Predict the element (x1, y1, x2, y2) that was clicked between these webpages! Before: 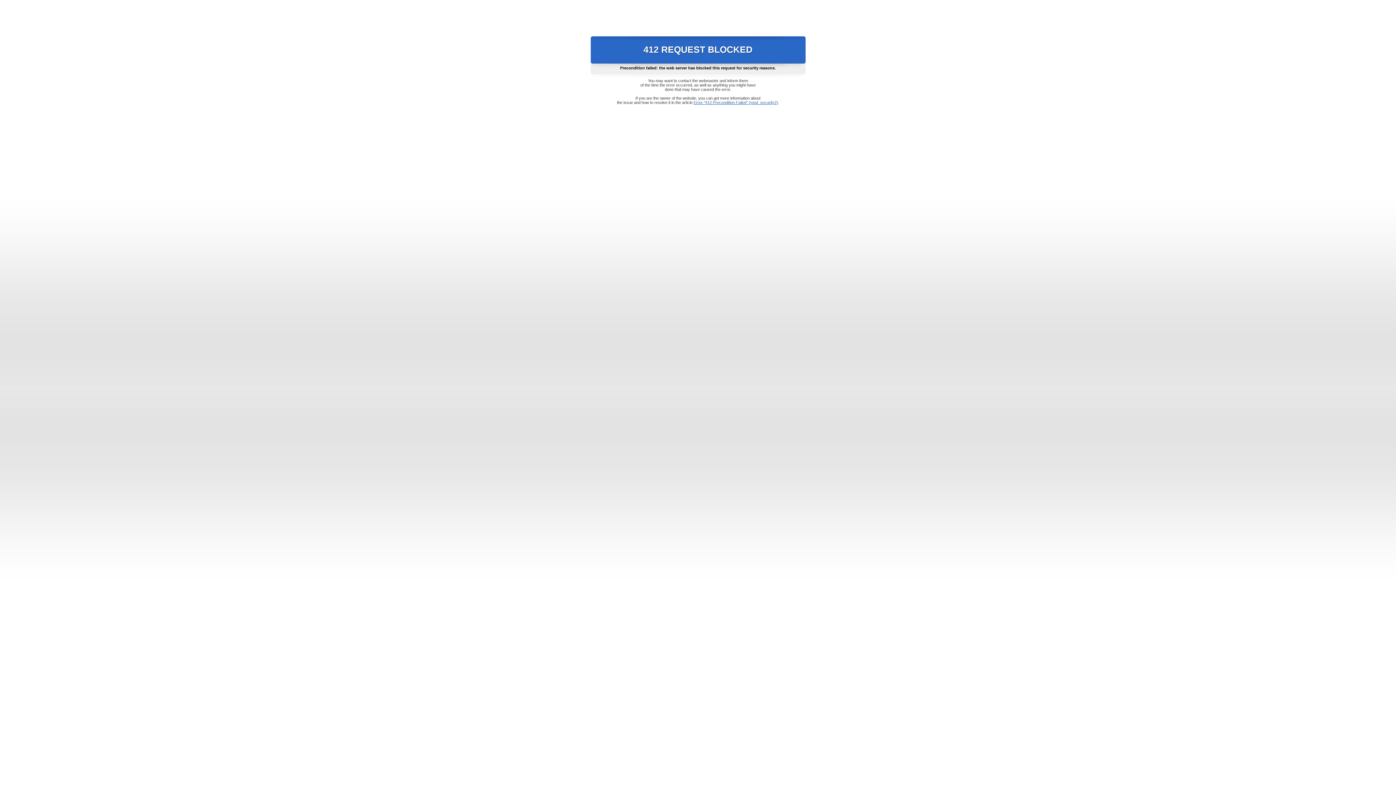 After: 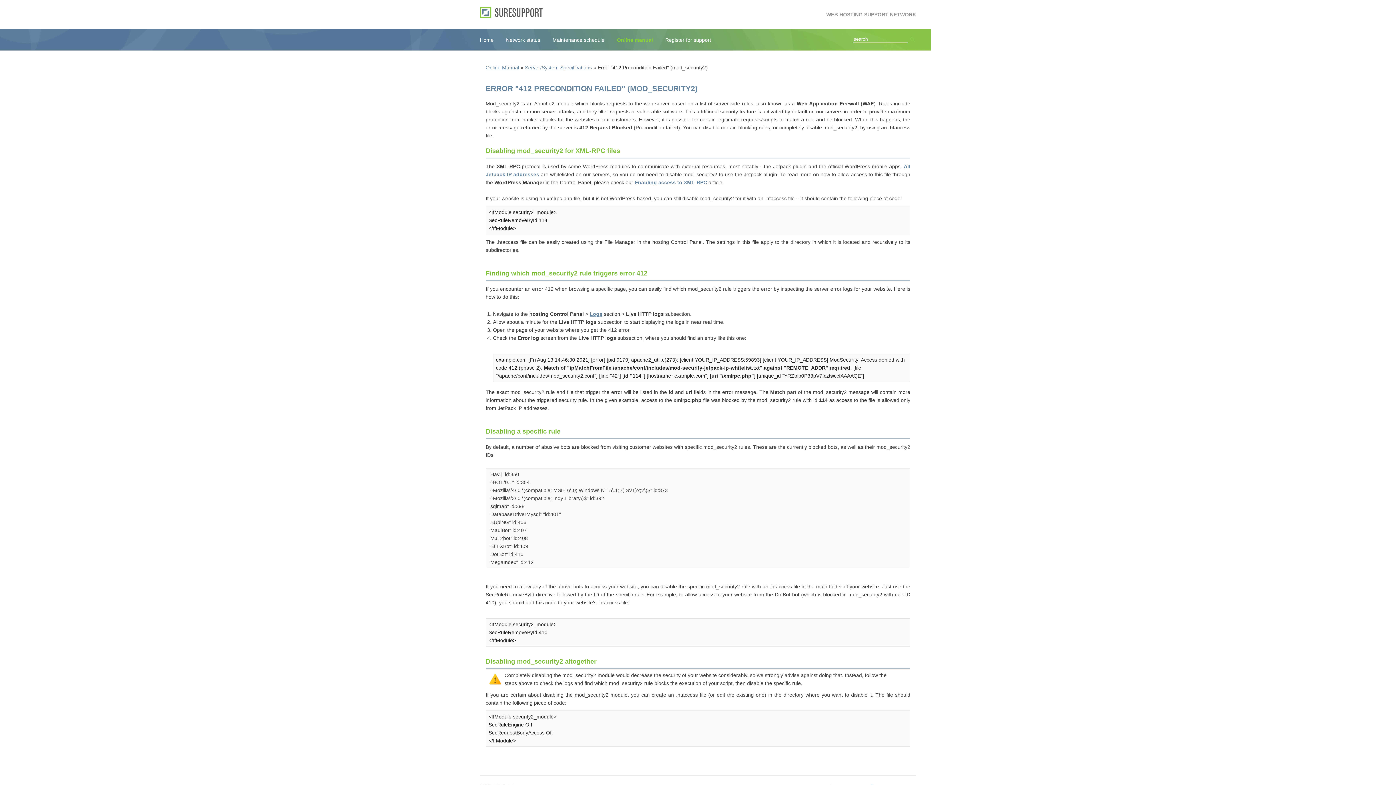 Action: bbox: (693, 100, 778, 104) label: Error "412 Precondition Failed" (mod_security2)